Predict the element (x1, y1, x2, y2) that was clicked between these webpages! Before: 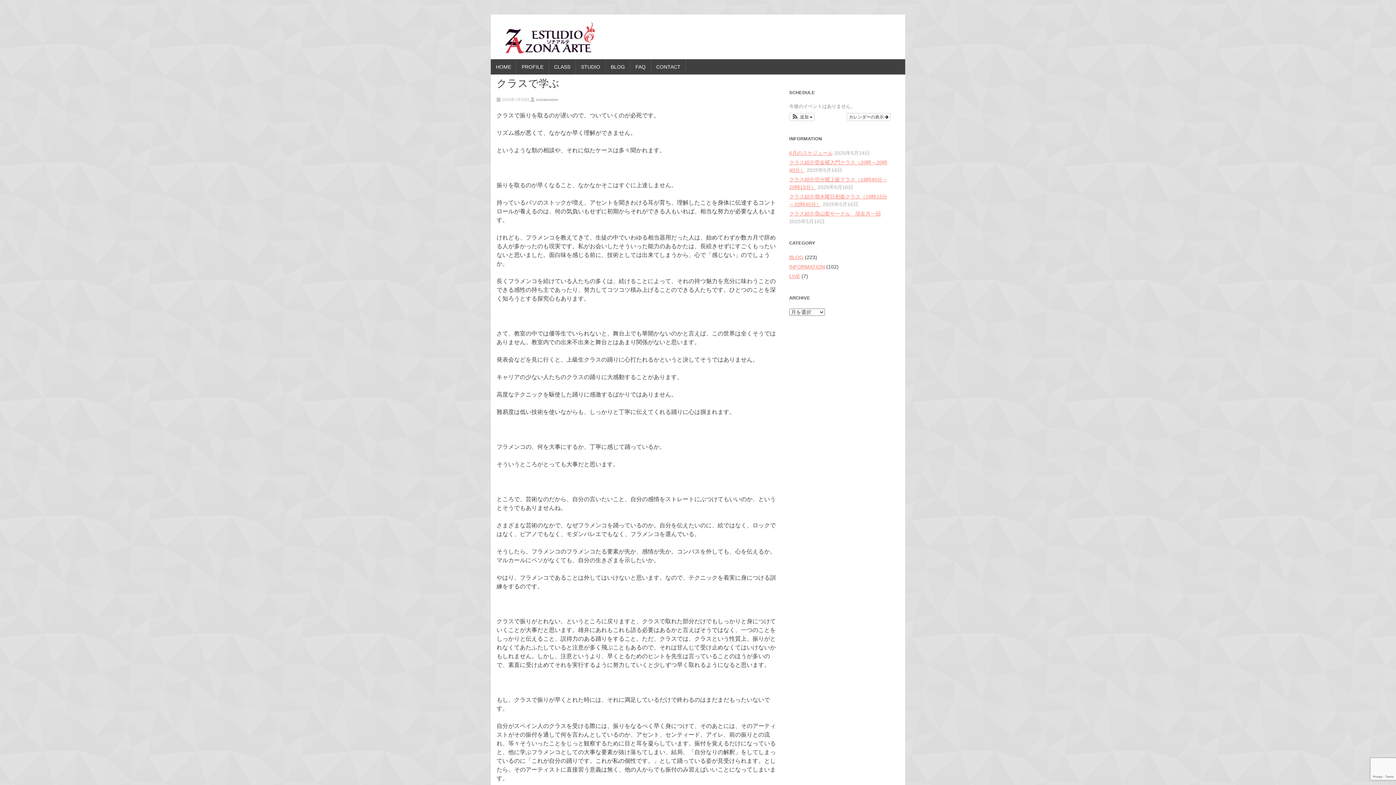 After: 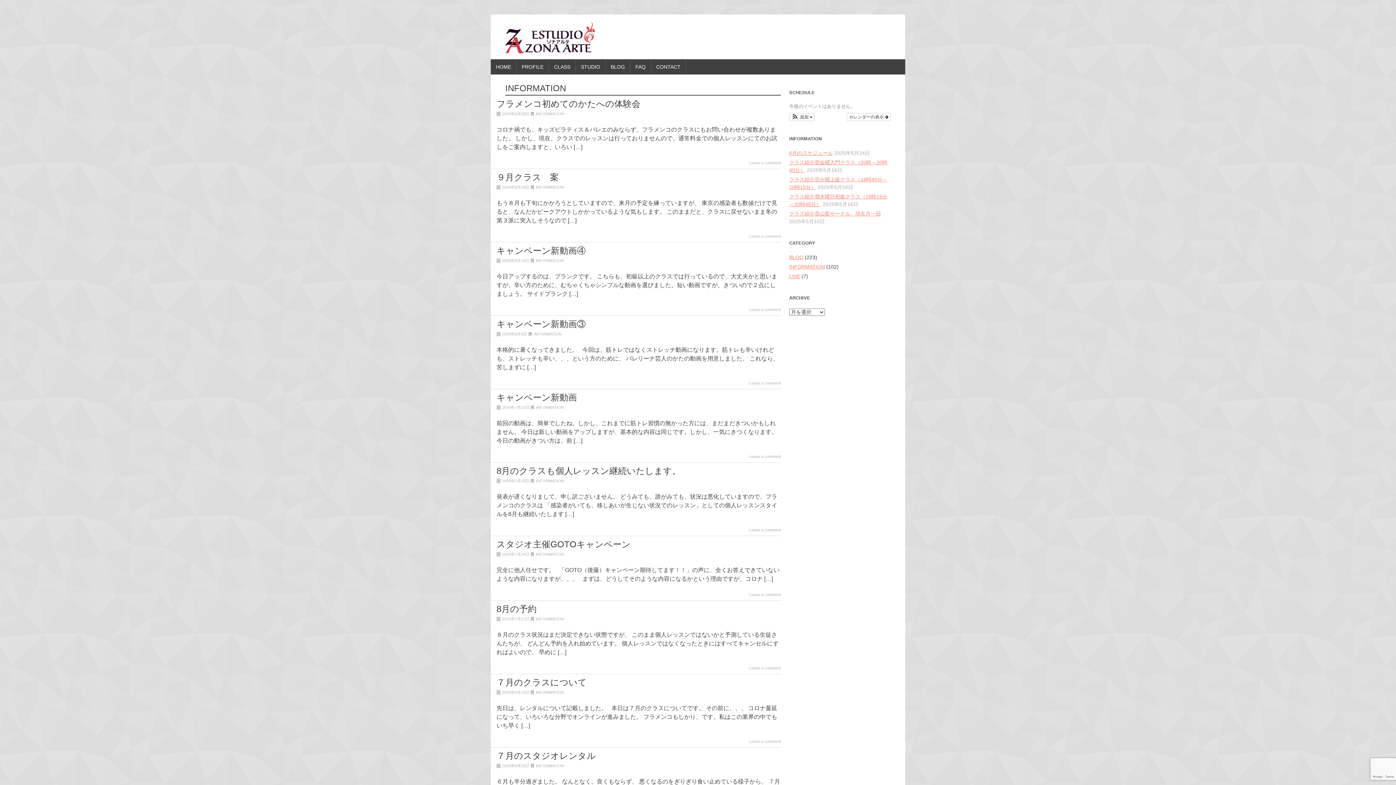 Action: bbox: (789, 264, 825, 269) label: INFORMATION